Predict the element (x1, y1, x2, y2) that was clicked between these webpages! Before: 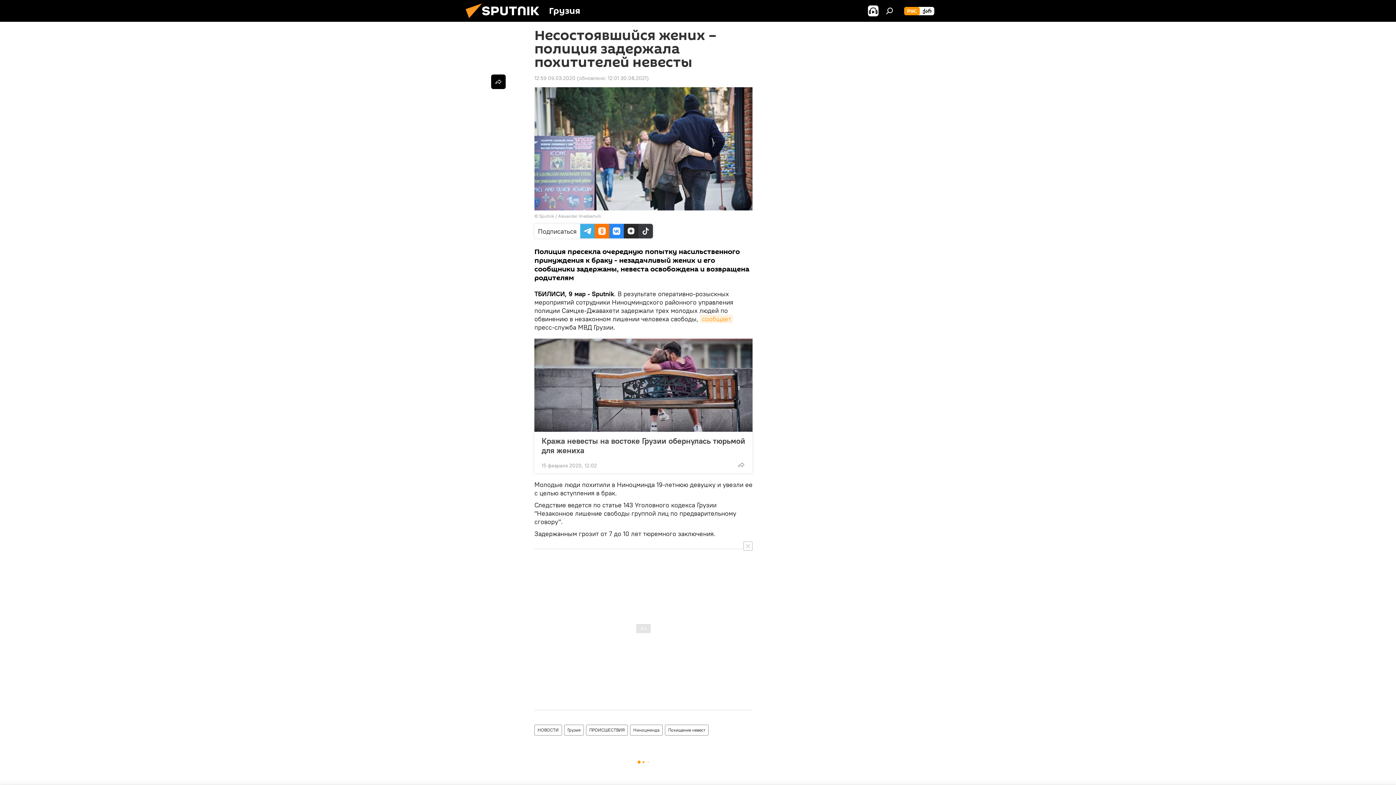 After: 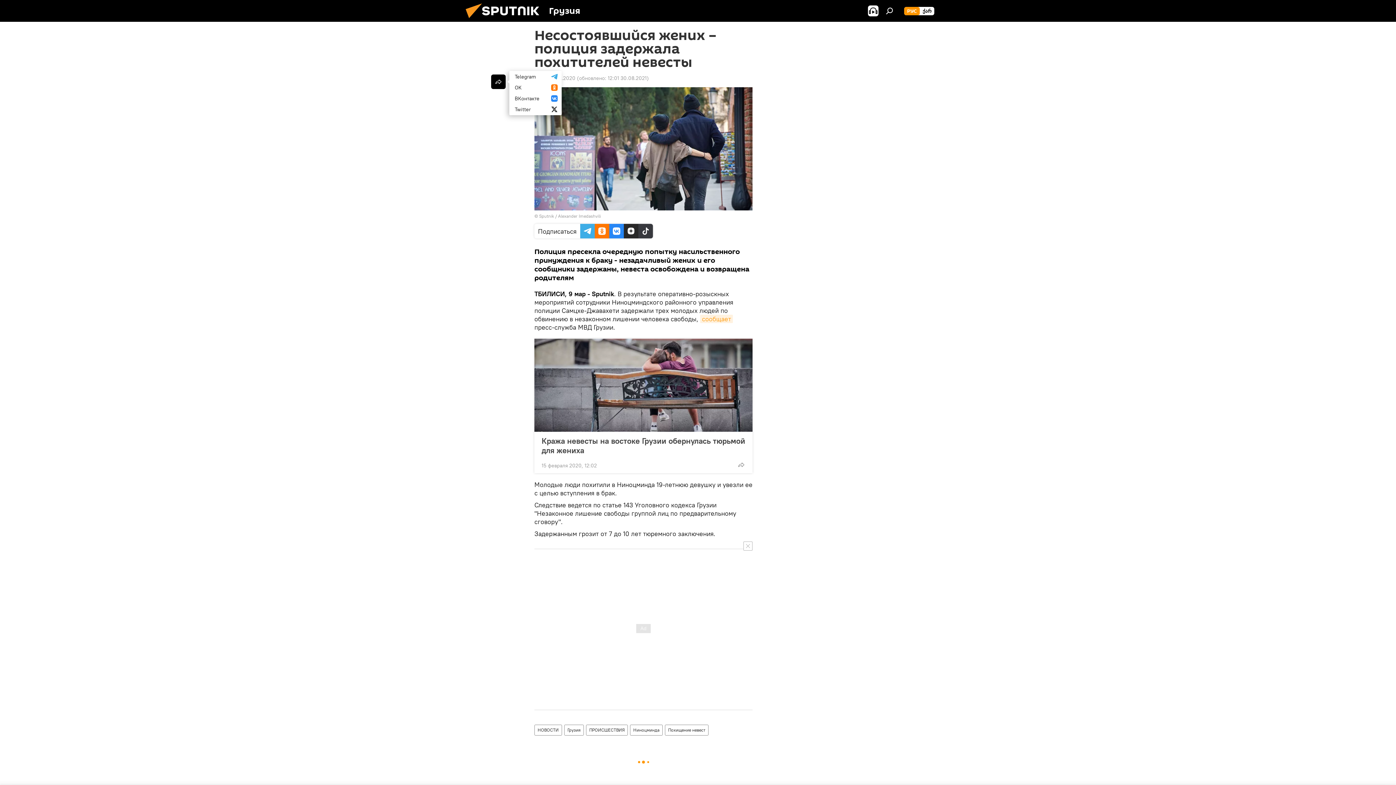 Action: bbox: (491, 74, 505, 89)